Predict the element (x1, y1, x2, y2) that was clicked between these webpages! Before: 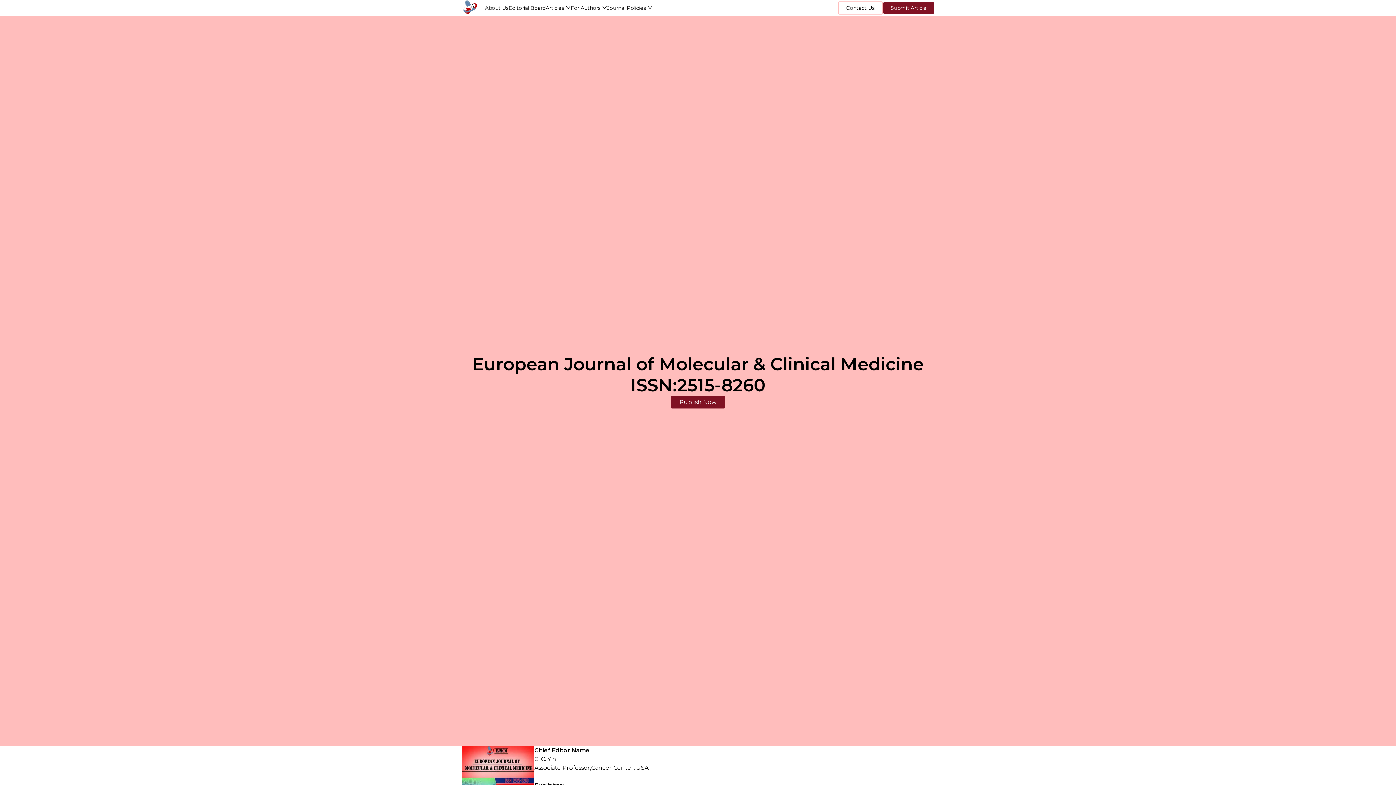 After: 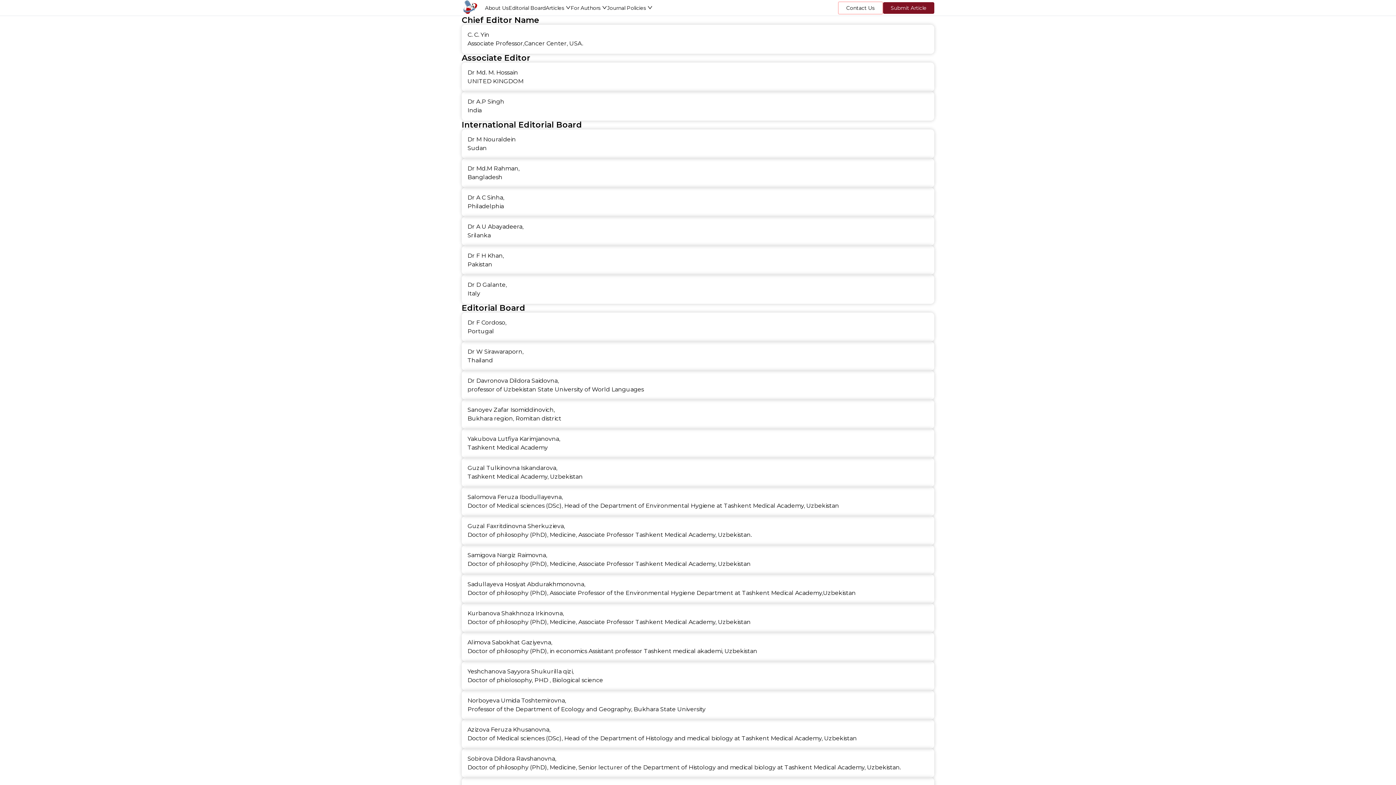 Action: bbox: (508, 4, 545, 11) label: Editorial Board